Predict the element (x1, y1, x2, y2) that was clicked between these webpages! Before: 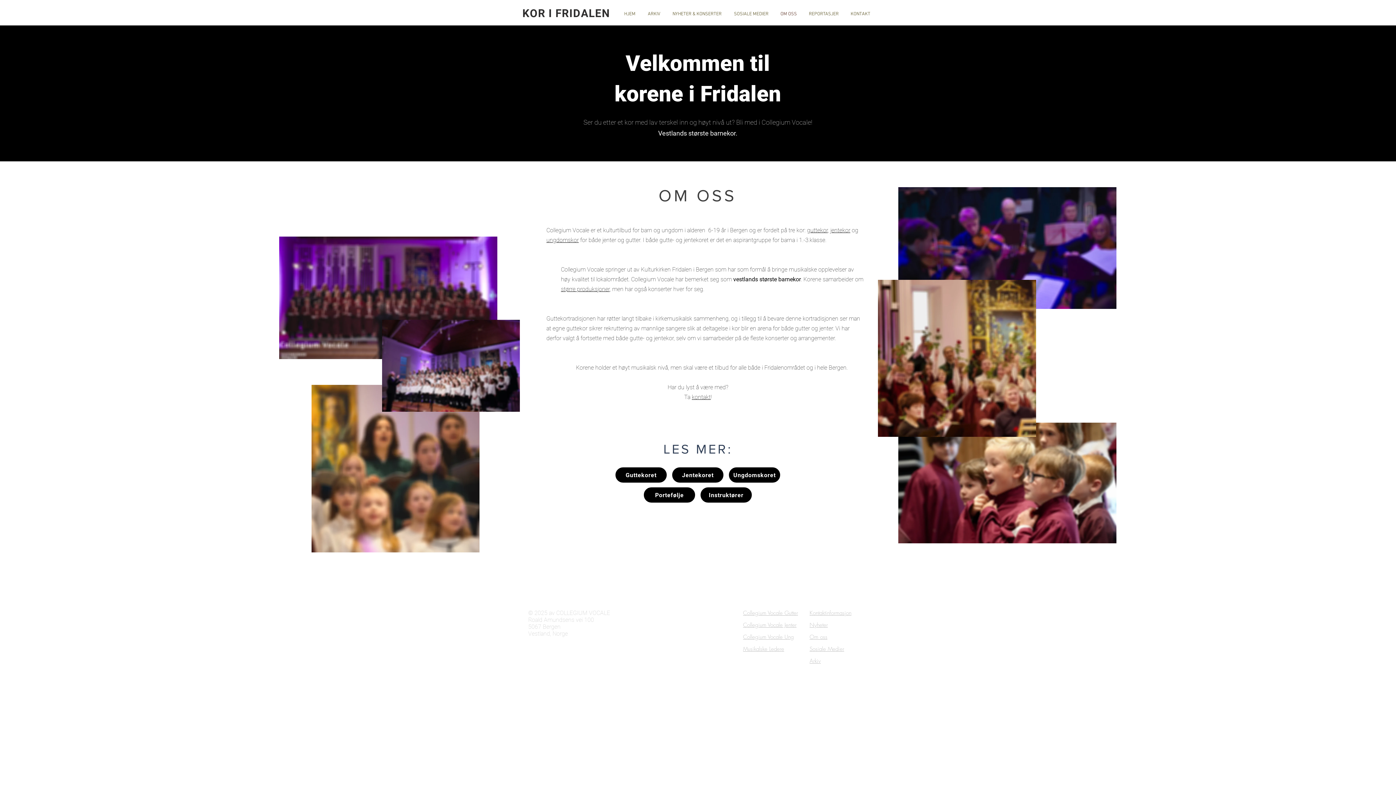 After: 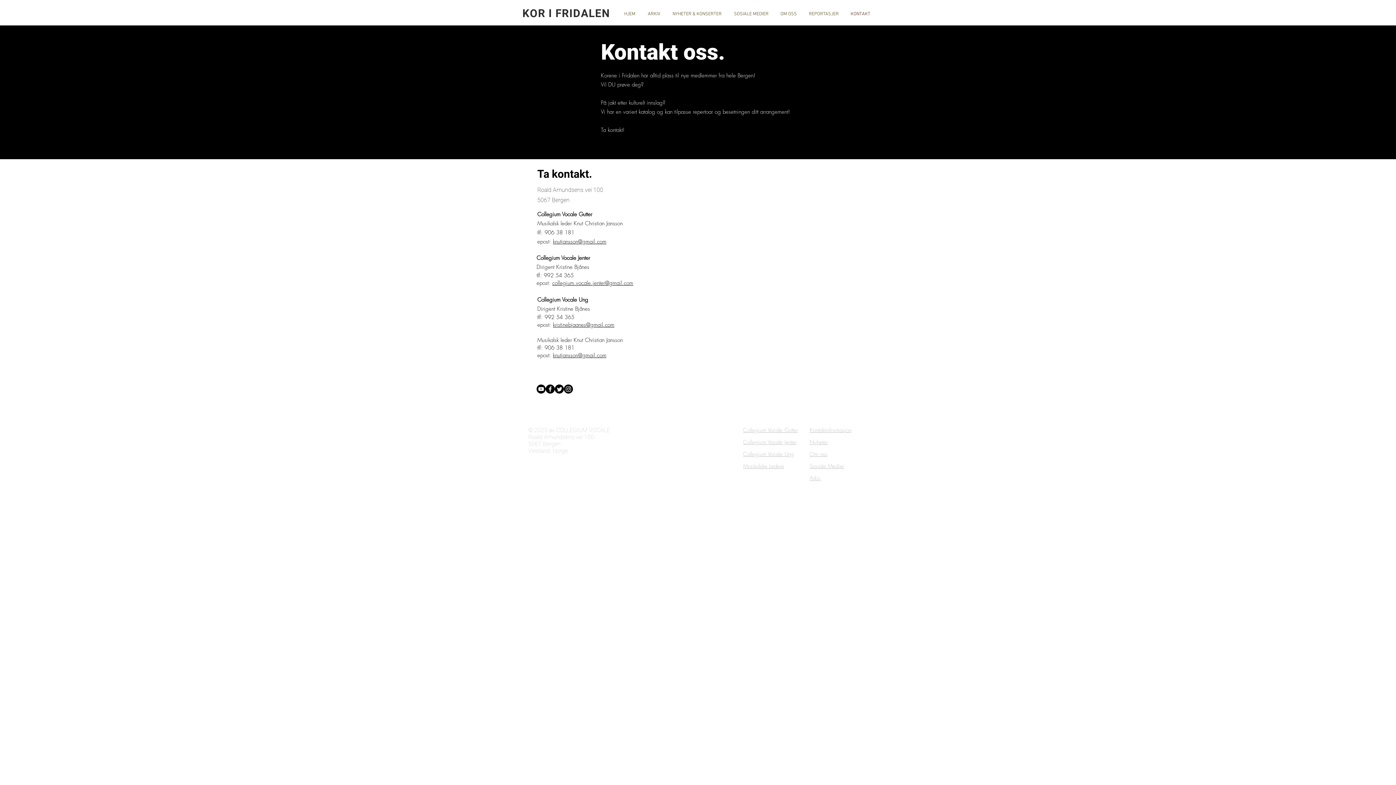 Action: bbox: (846, 10, 878, 16) label: KONTAKT